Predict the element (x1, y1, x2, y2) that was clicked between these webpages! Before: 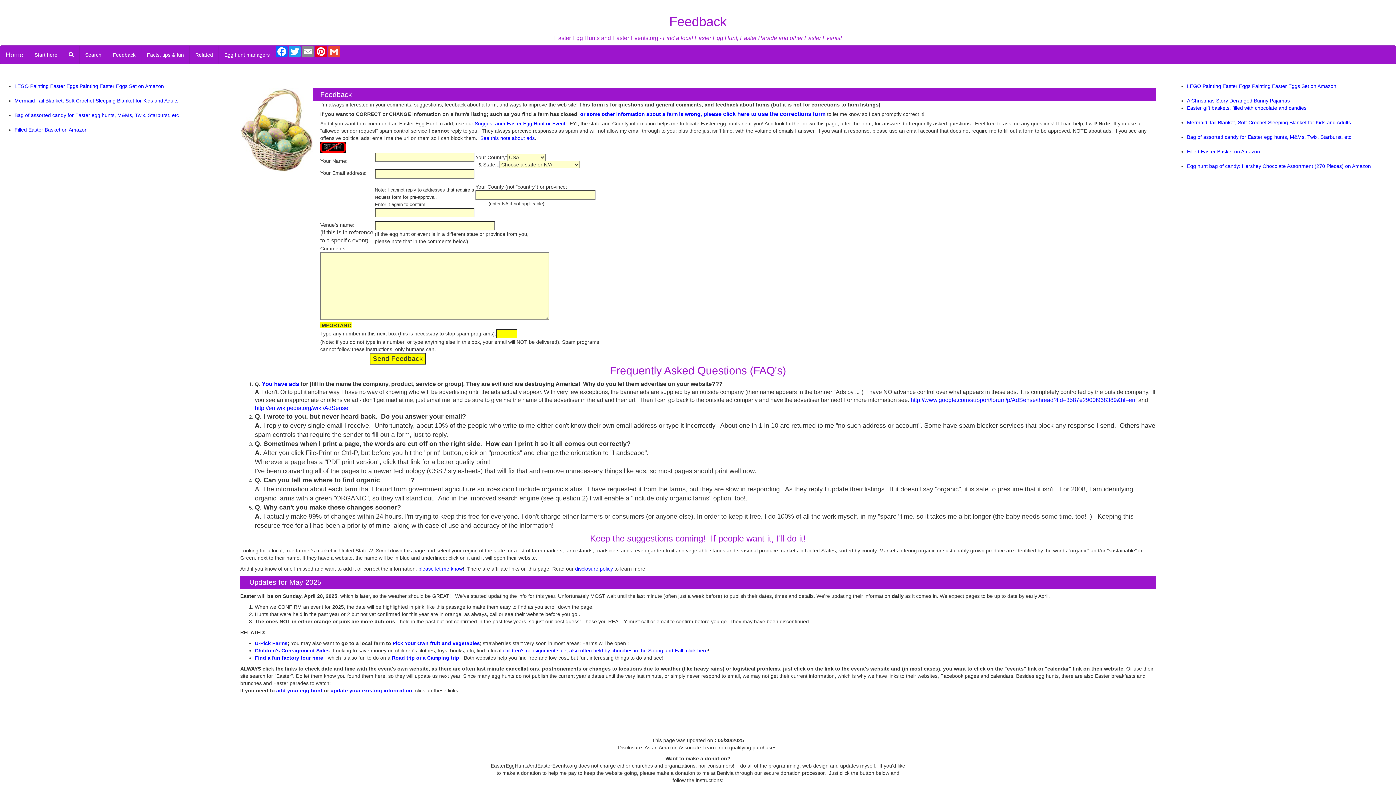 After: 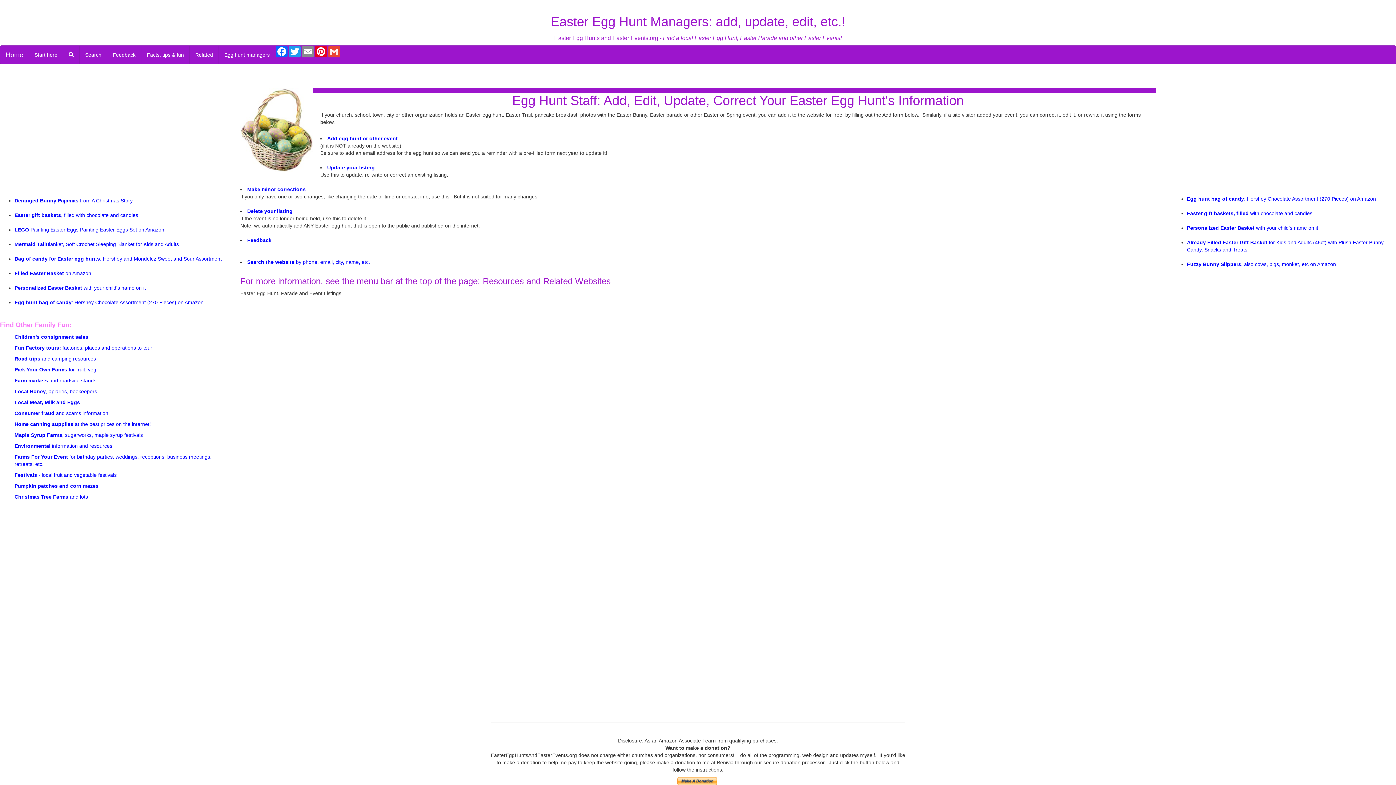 Action: bbox: (218, 45, 275, 64) label: Egg hunt managers